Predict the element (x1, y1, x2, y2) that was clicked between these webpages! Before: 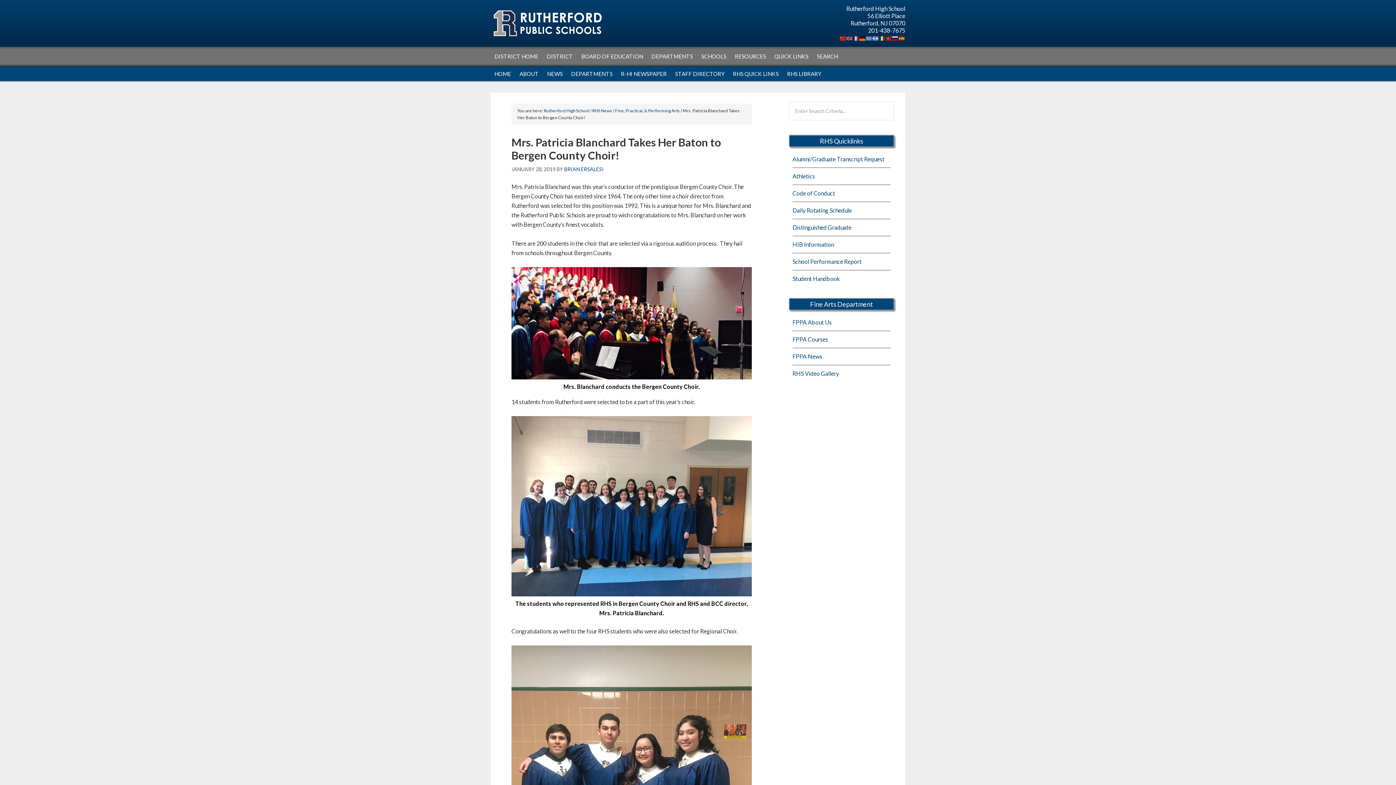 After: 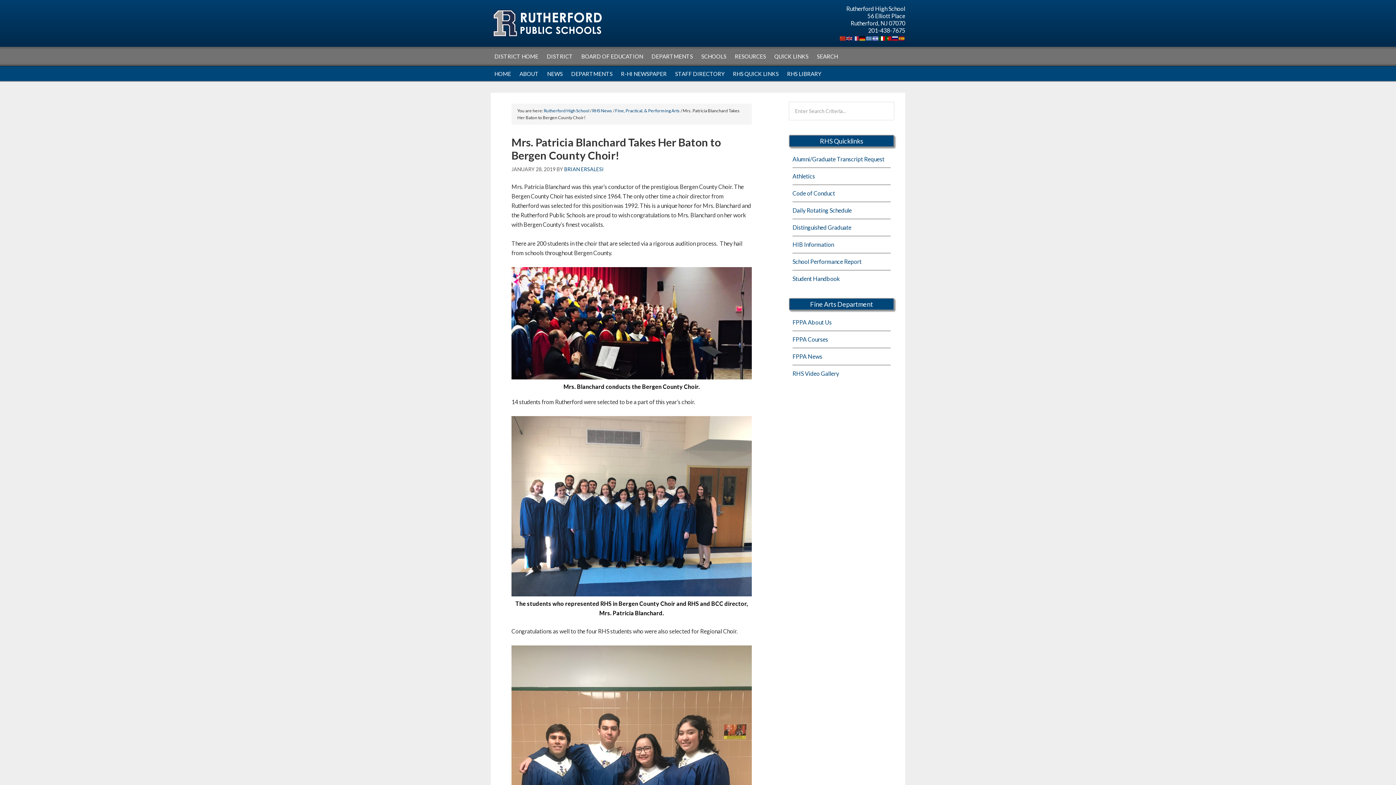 Action: bbox: (879, 34, 885, 41)